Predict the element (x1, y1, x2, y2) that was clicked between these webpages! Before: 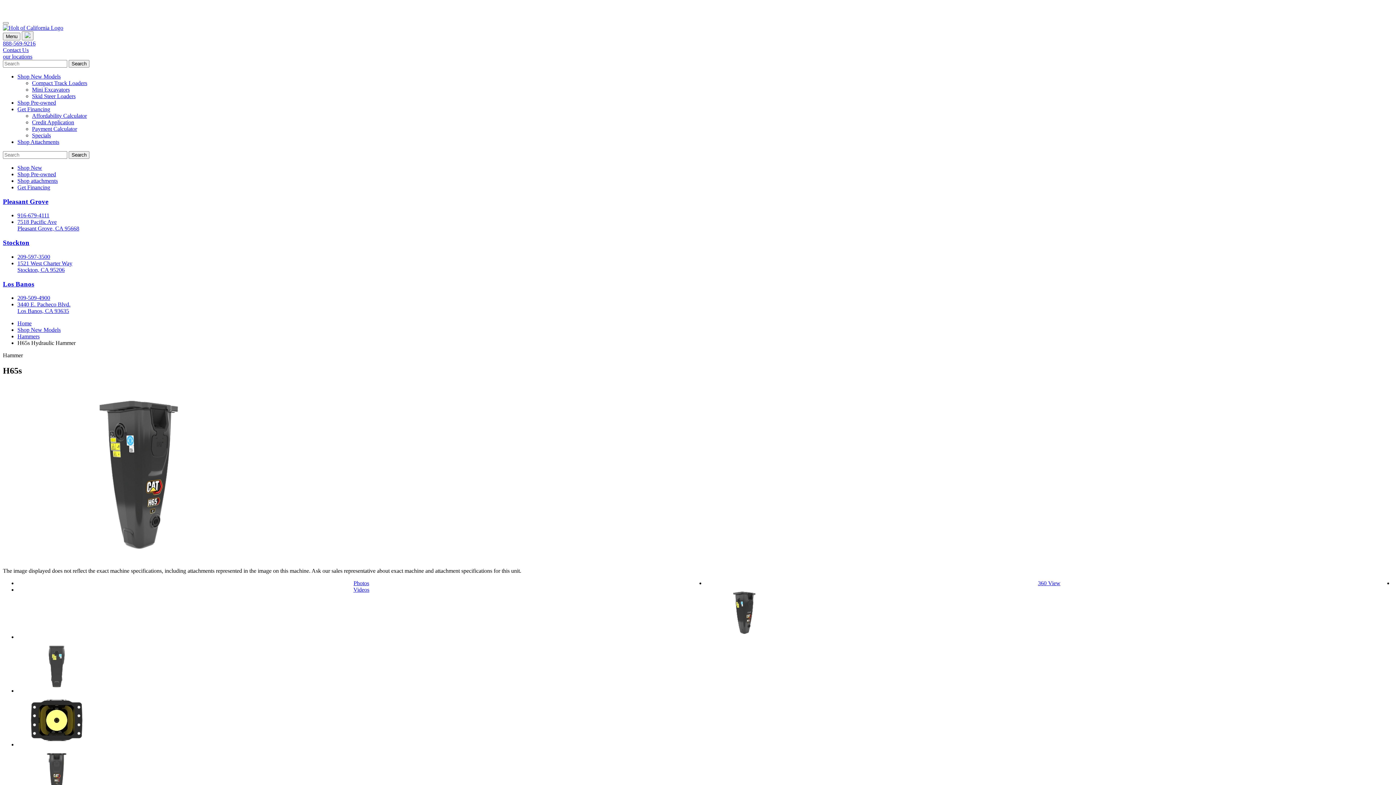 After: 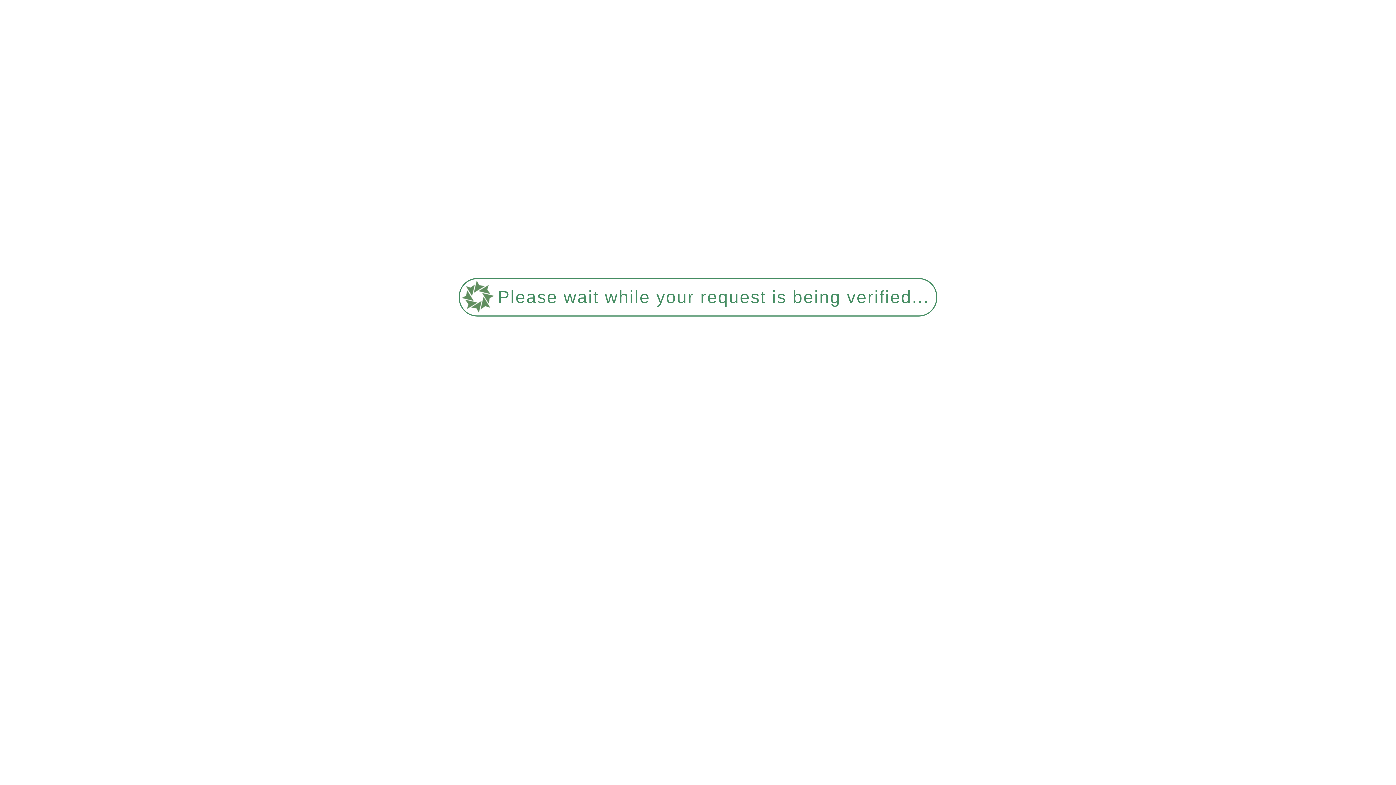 Action: bbox: (17, 184, 50, 190) label: Get Financing